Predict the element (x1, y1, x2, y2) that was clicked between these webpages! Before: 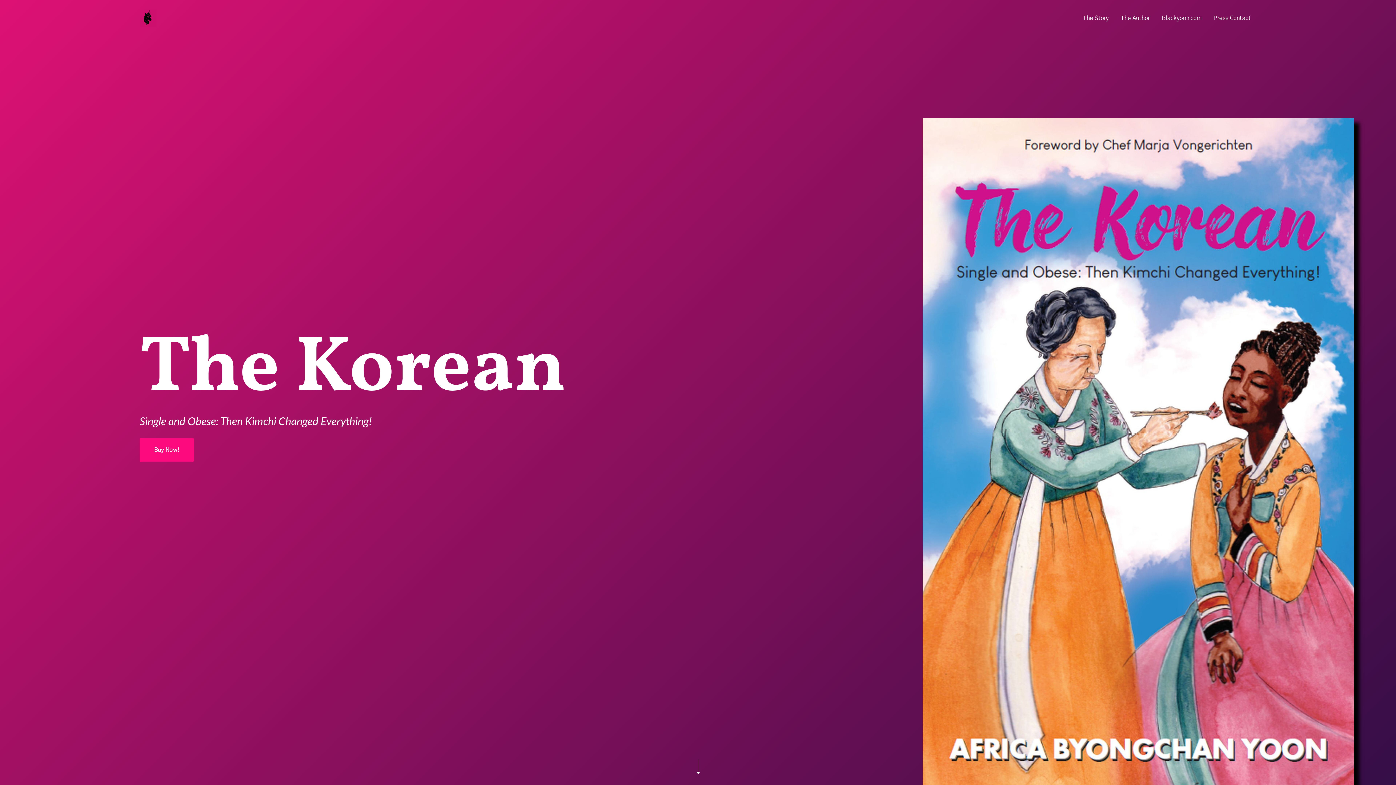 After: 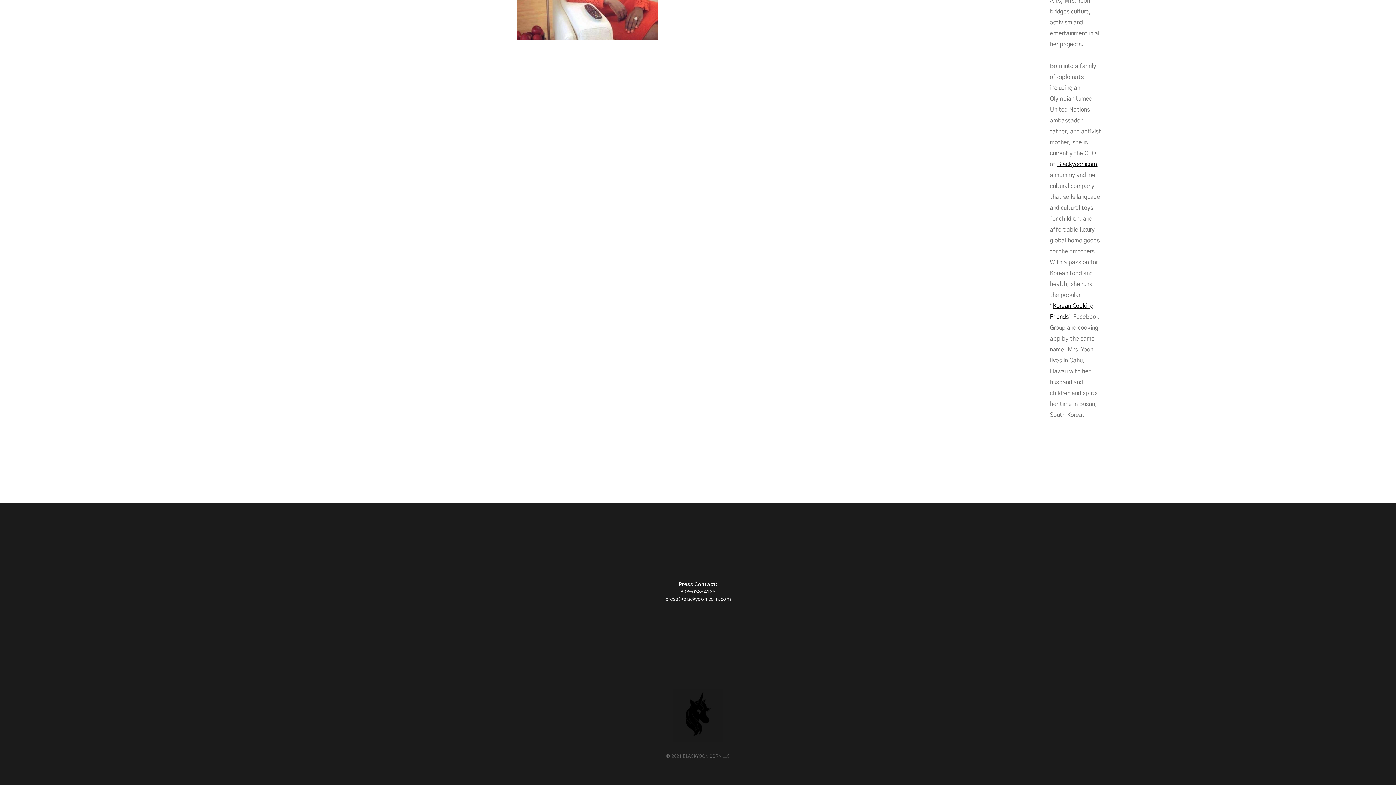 Action: bbox: (1213, 0, 1251, 29) label: Press Contact